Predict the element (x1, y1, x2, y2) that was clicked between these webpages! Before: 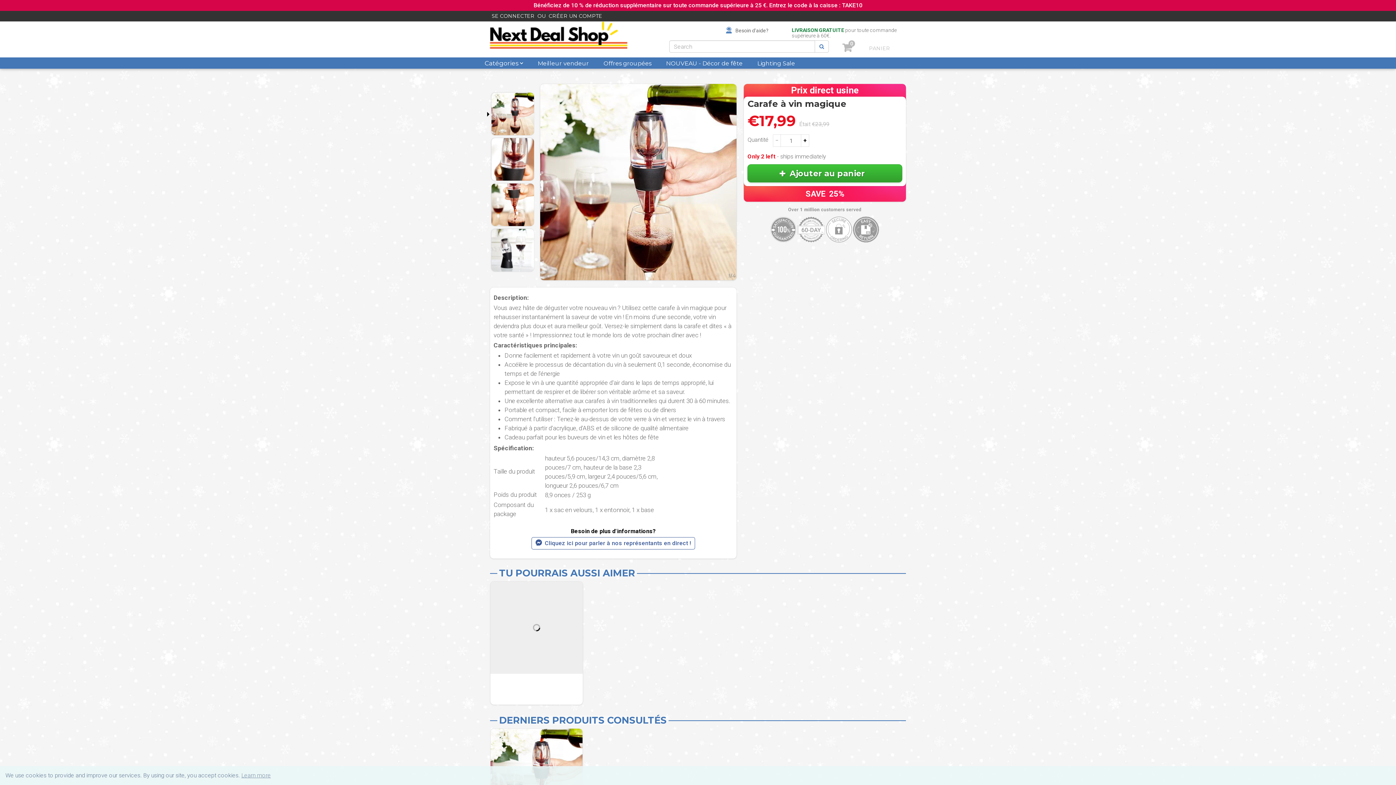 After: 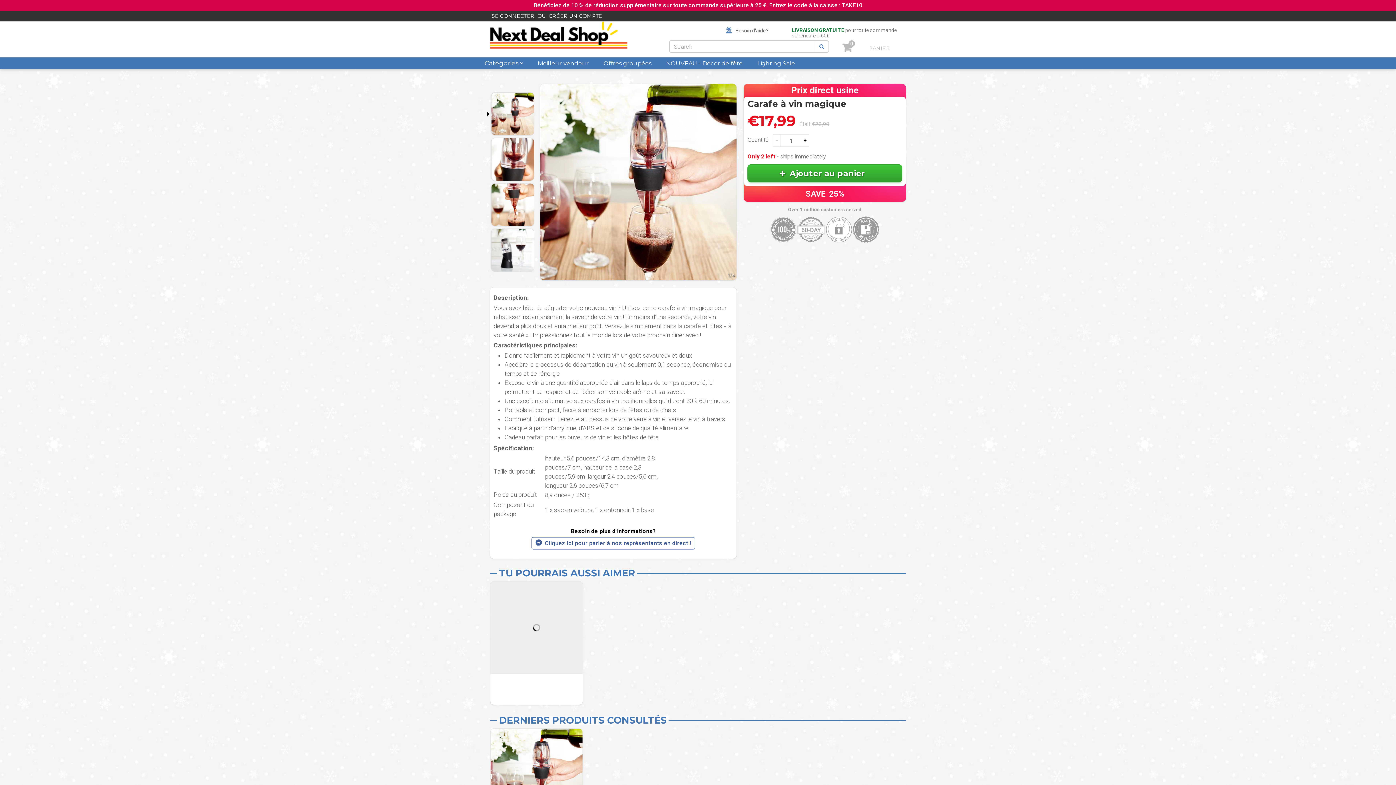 Action: bbox: (494, 688, 579, 702) label:  
 
